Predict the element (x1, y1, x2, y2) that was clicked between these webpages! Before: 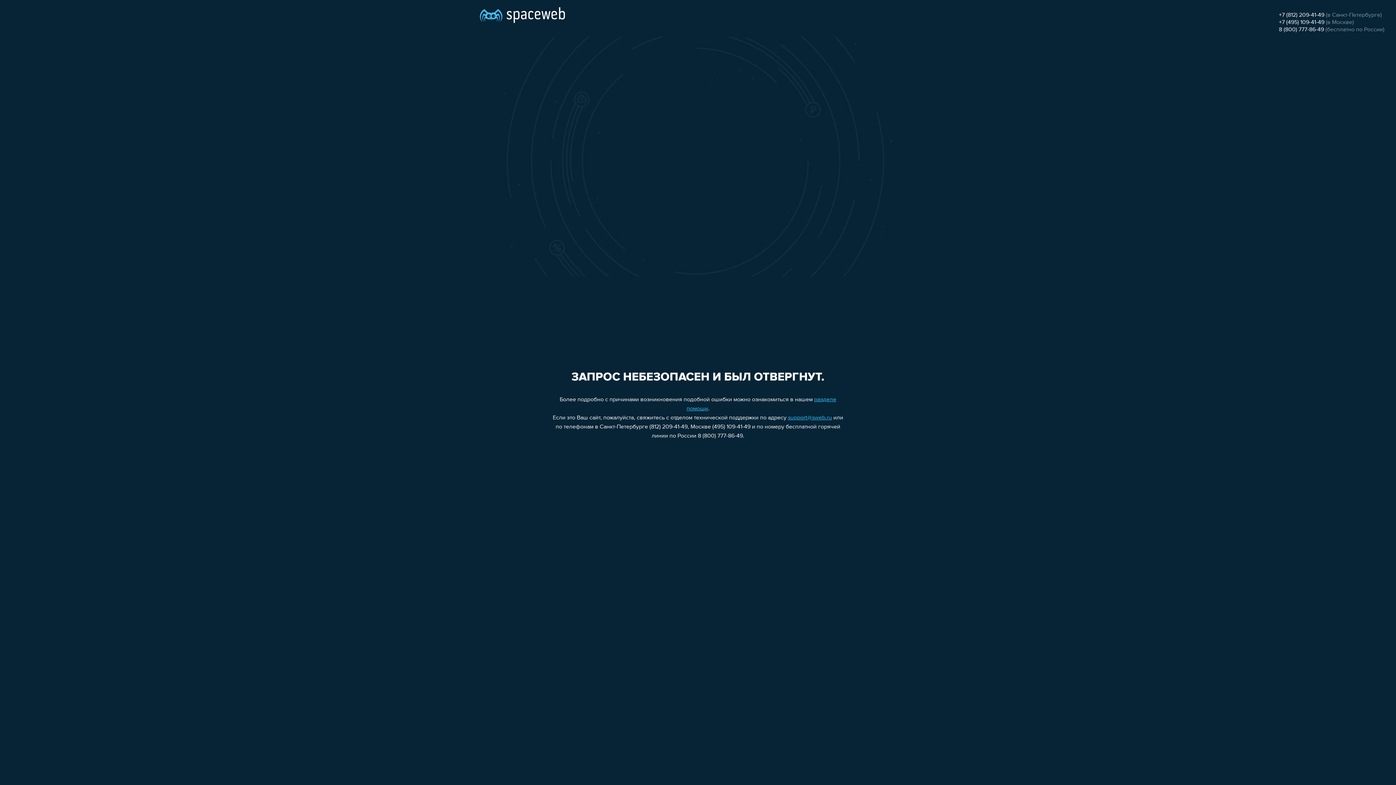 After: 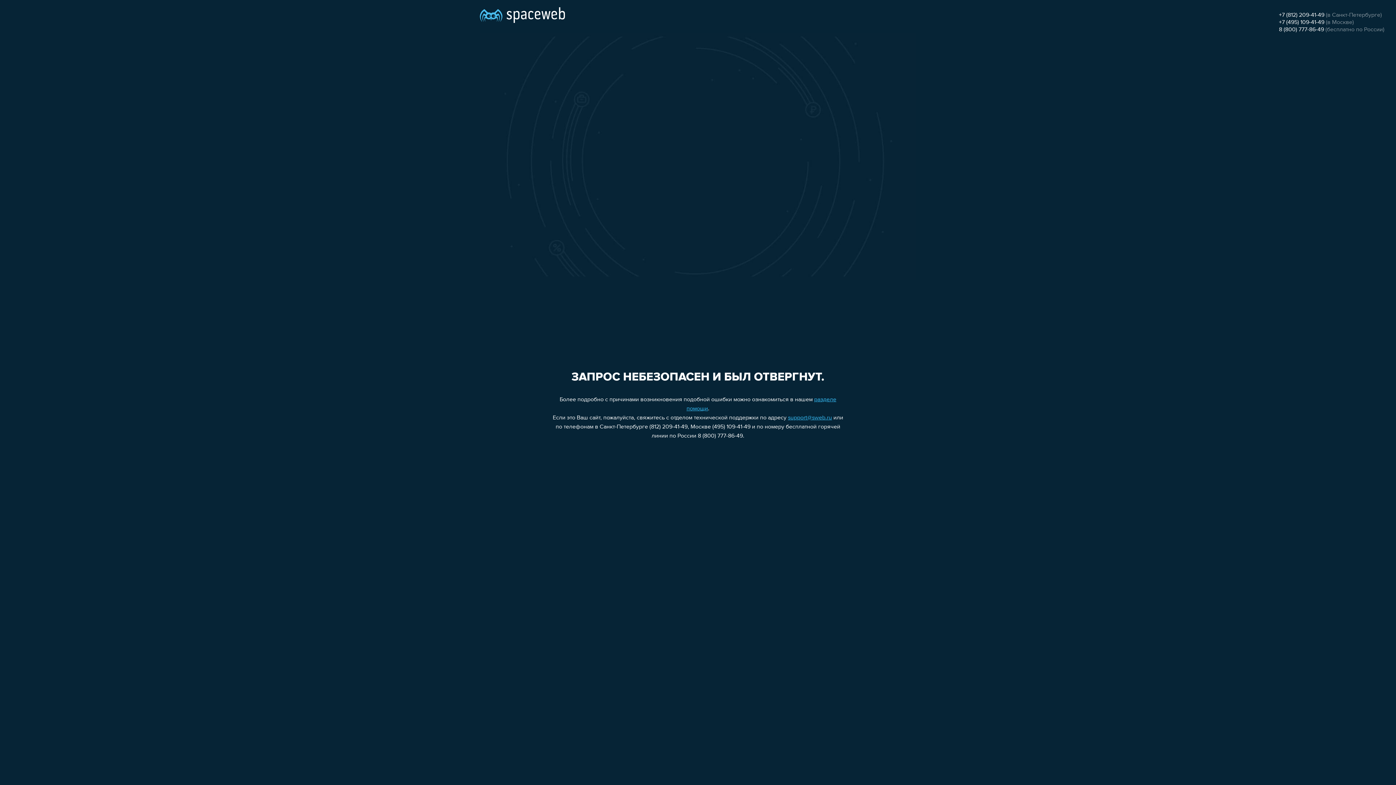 Action: bbox: (1279, 19, 1324, 25) label: +7 (495) 109-41-49